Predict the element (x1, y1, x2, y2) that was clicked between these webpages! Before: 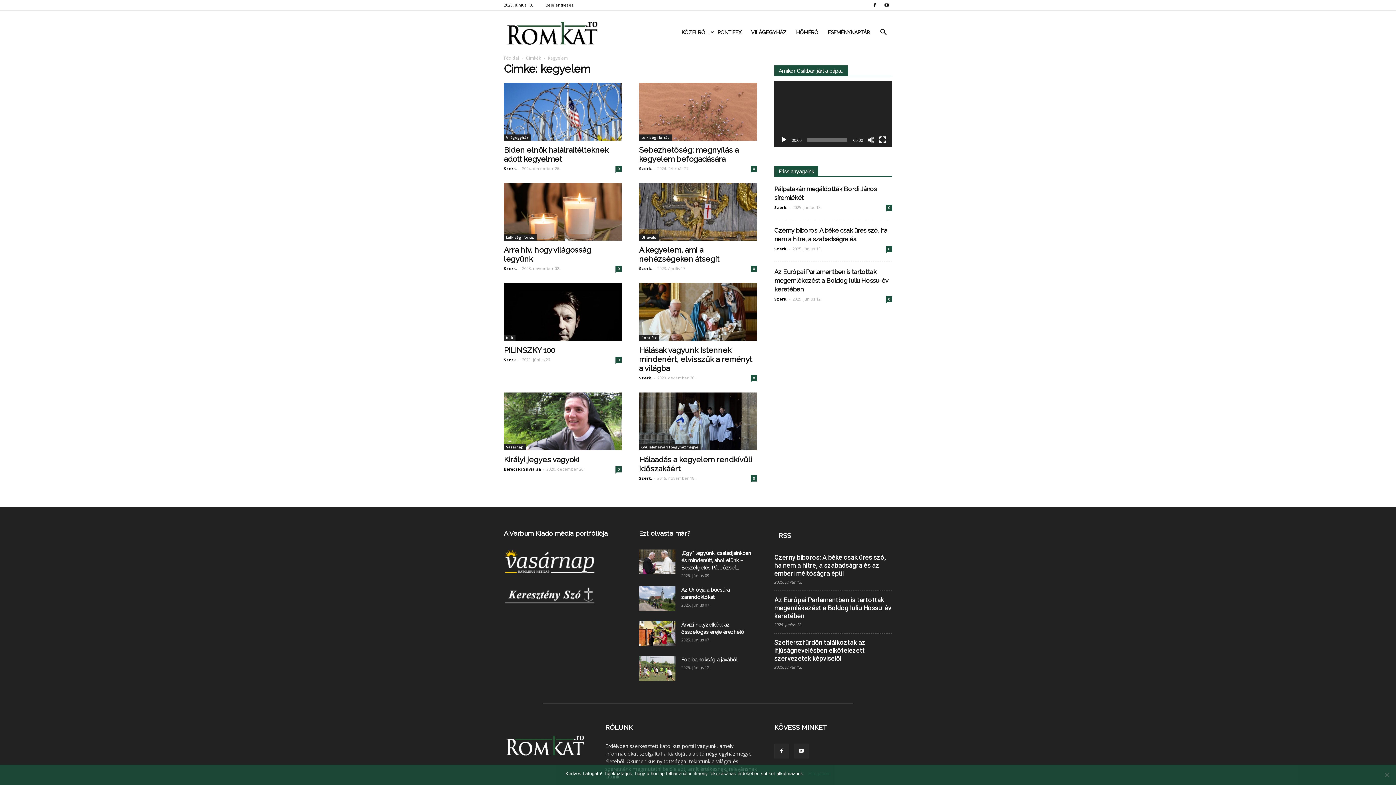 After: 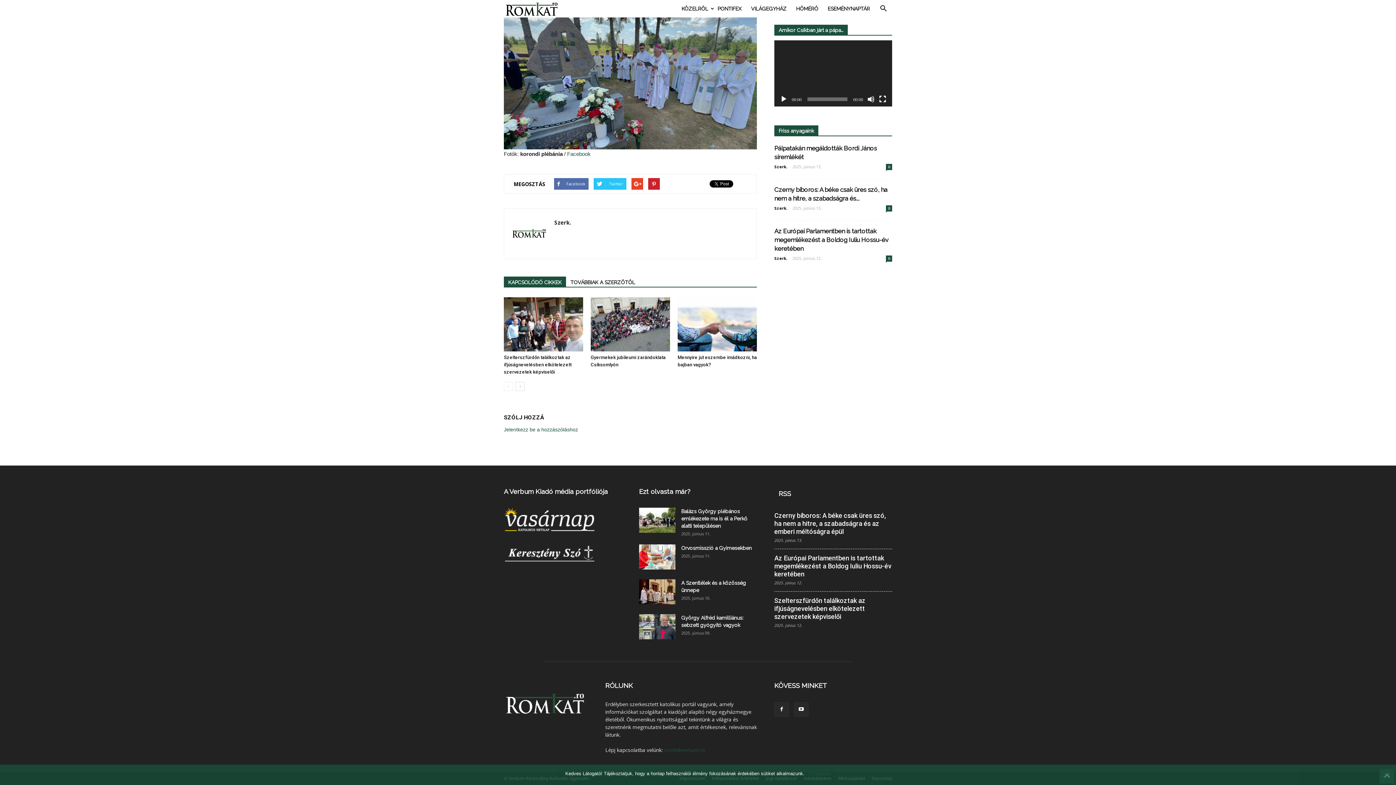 Action: label: 0 bbox: (886, 204, 892, 210)